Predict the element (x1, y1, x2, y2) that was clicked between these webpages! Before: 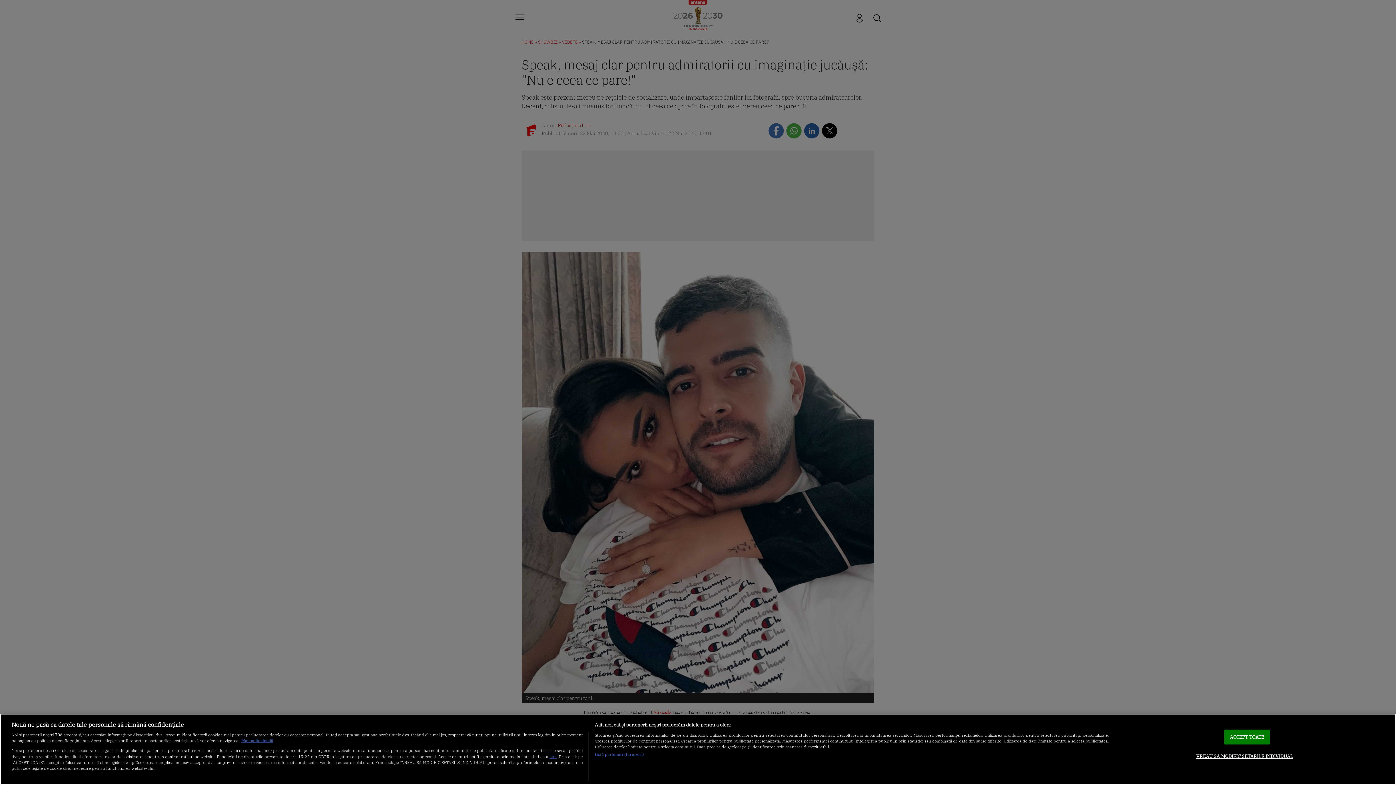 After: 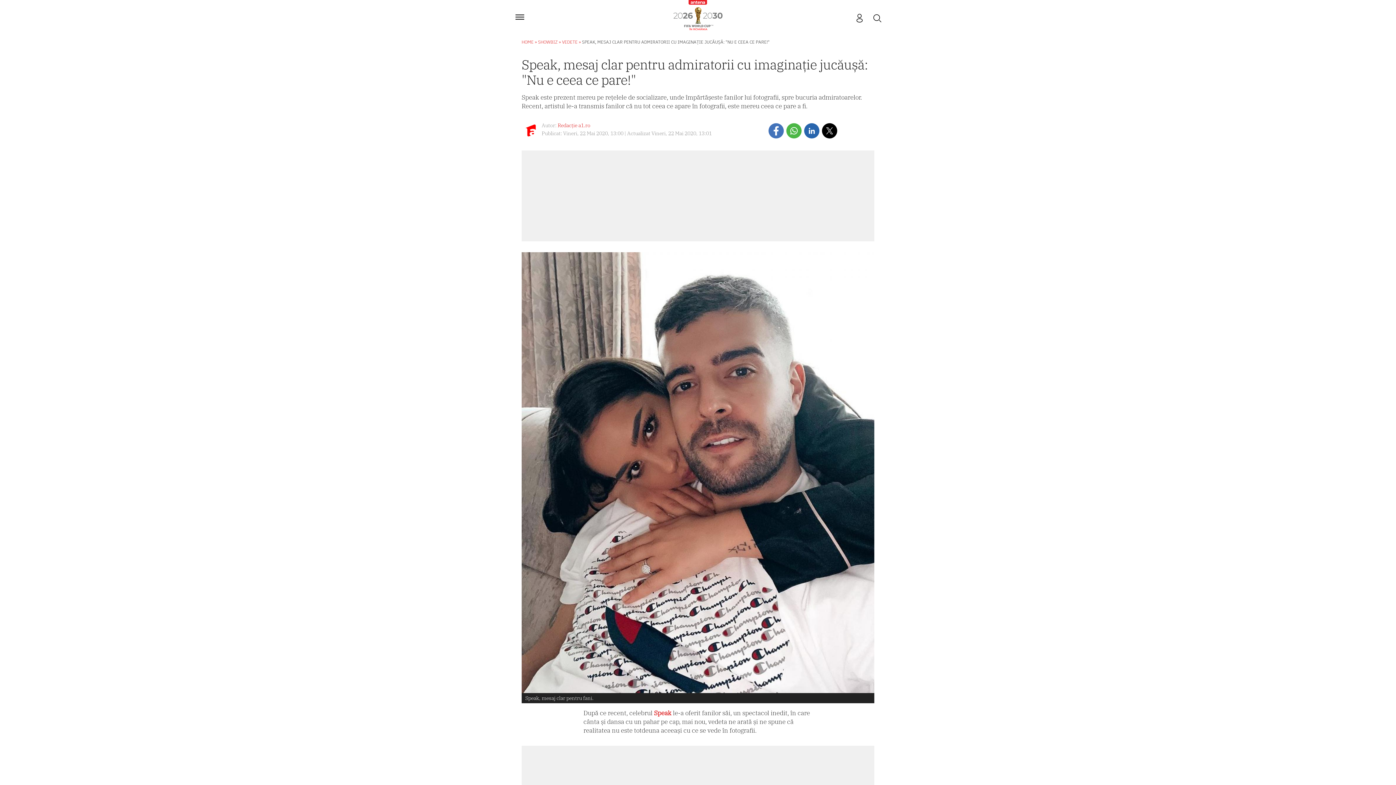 Action: bbox: (1224, 729, 1270, 744) label: ACCEPT TOATE